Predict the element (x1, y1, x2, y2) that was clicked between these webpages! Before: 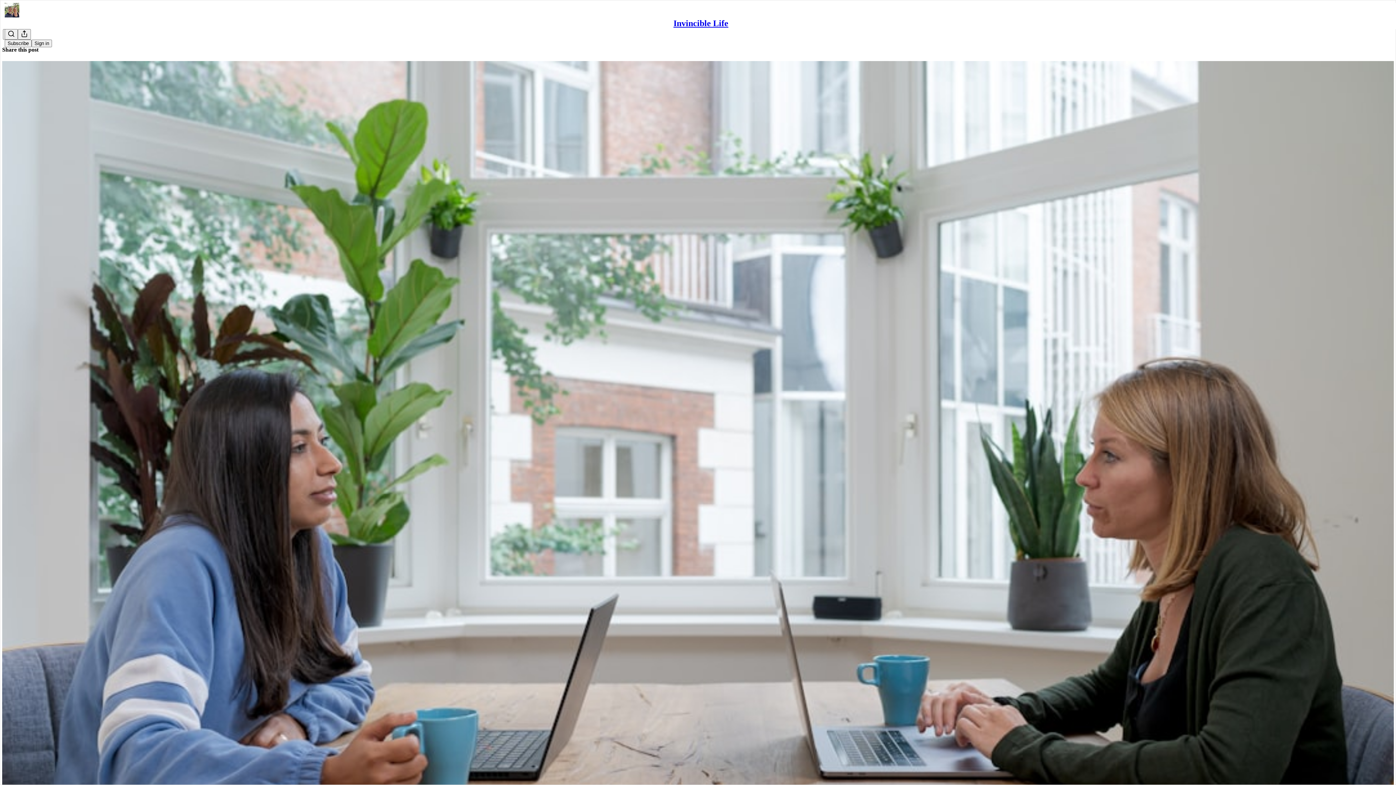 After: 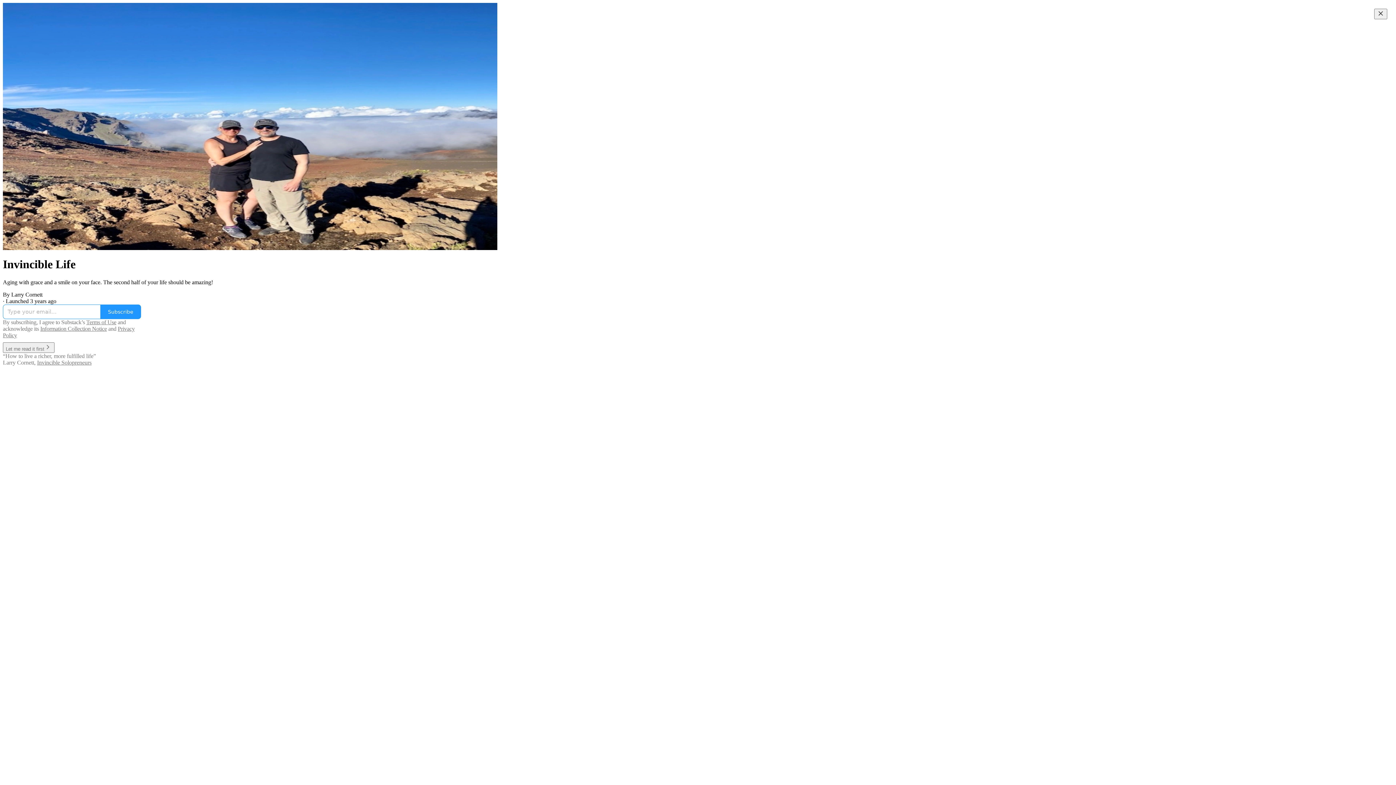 Action: bbox: (4, 2, 1399, 17)